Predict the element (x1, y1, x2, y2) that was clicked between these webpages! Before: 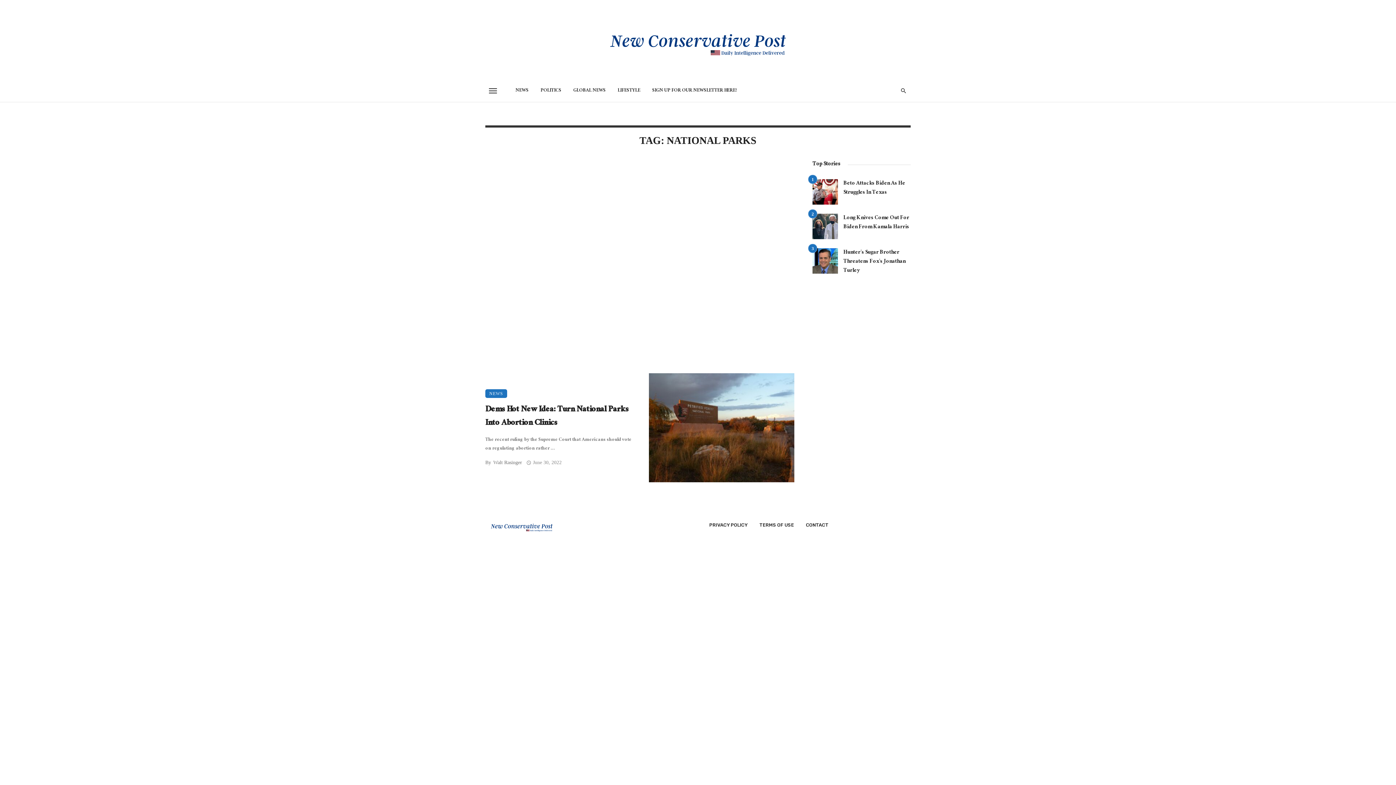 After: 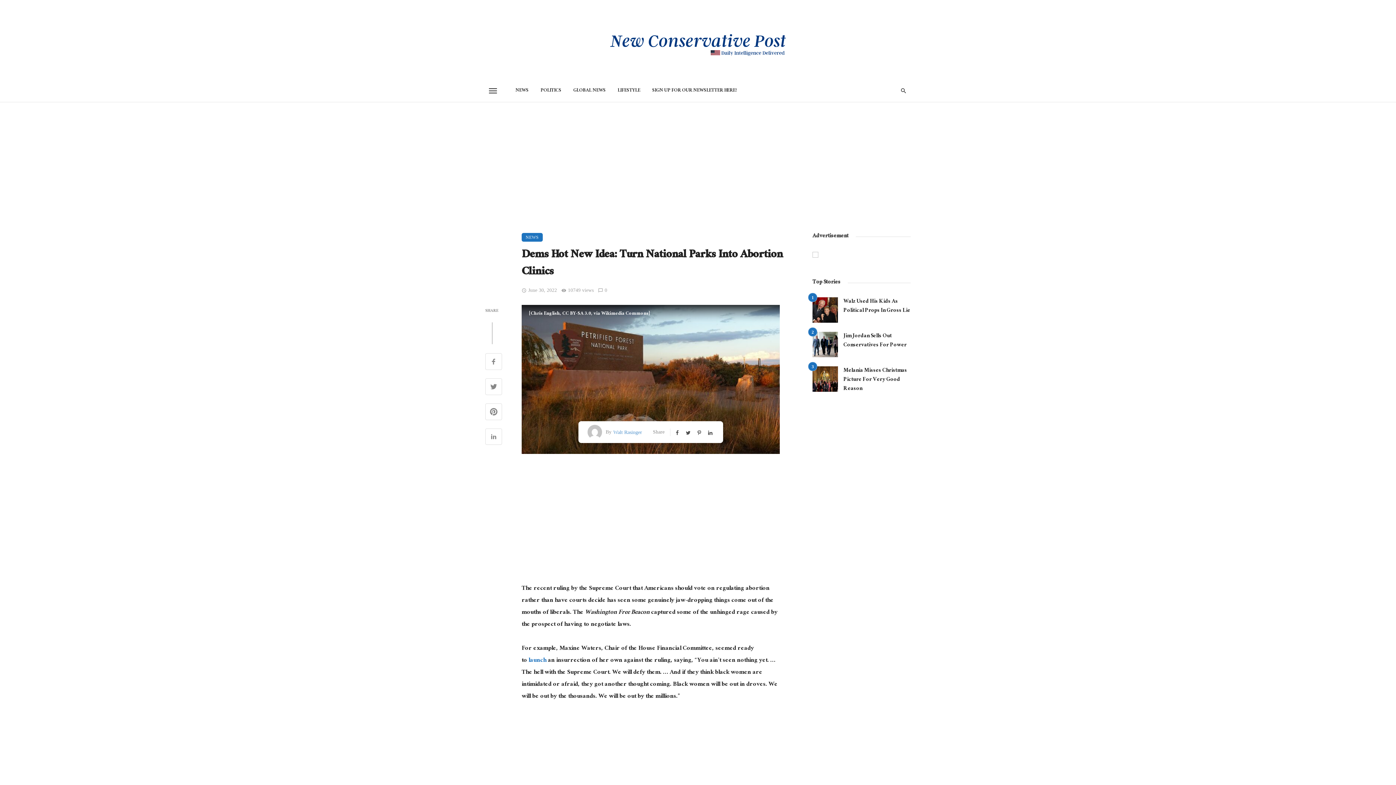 Action: label: Dems Hot New Idea: Turn National Parks Into Abortion Clinics bbox: (485, 403, 634, 430)